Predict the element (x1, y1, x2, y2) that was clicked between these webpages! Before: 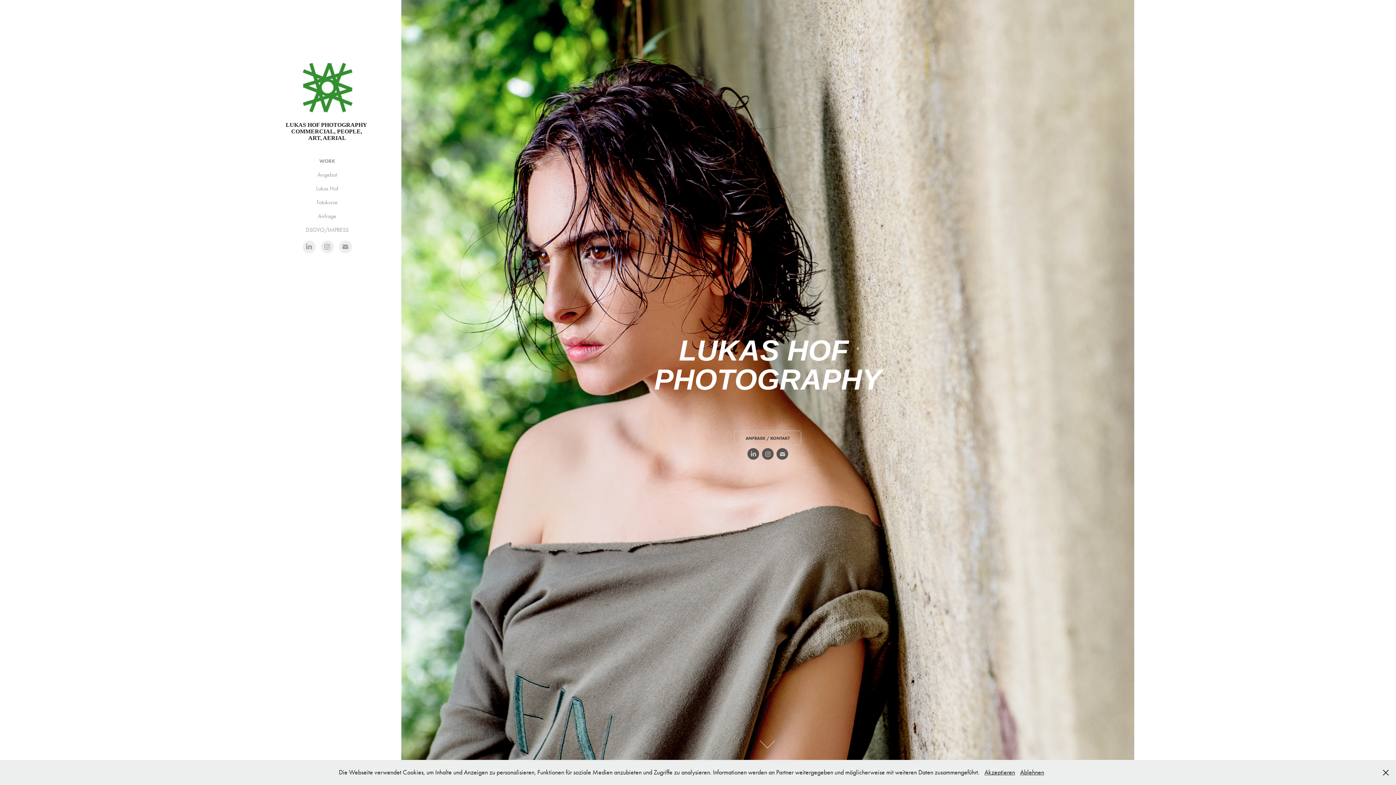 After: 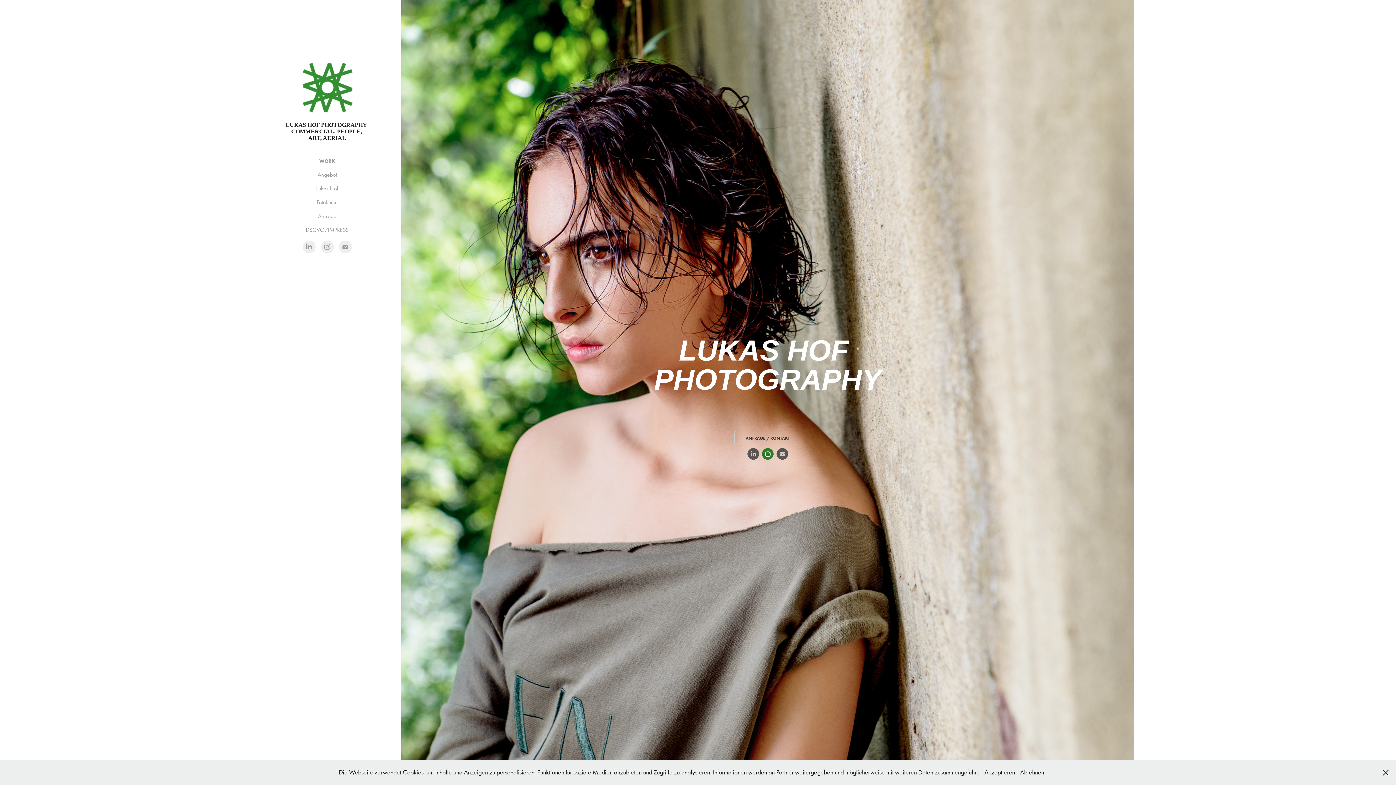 Action: bbox: (762, 448, 773, 460)